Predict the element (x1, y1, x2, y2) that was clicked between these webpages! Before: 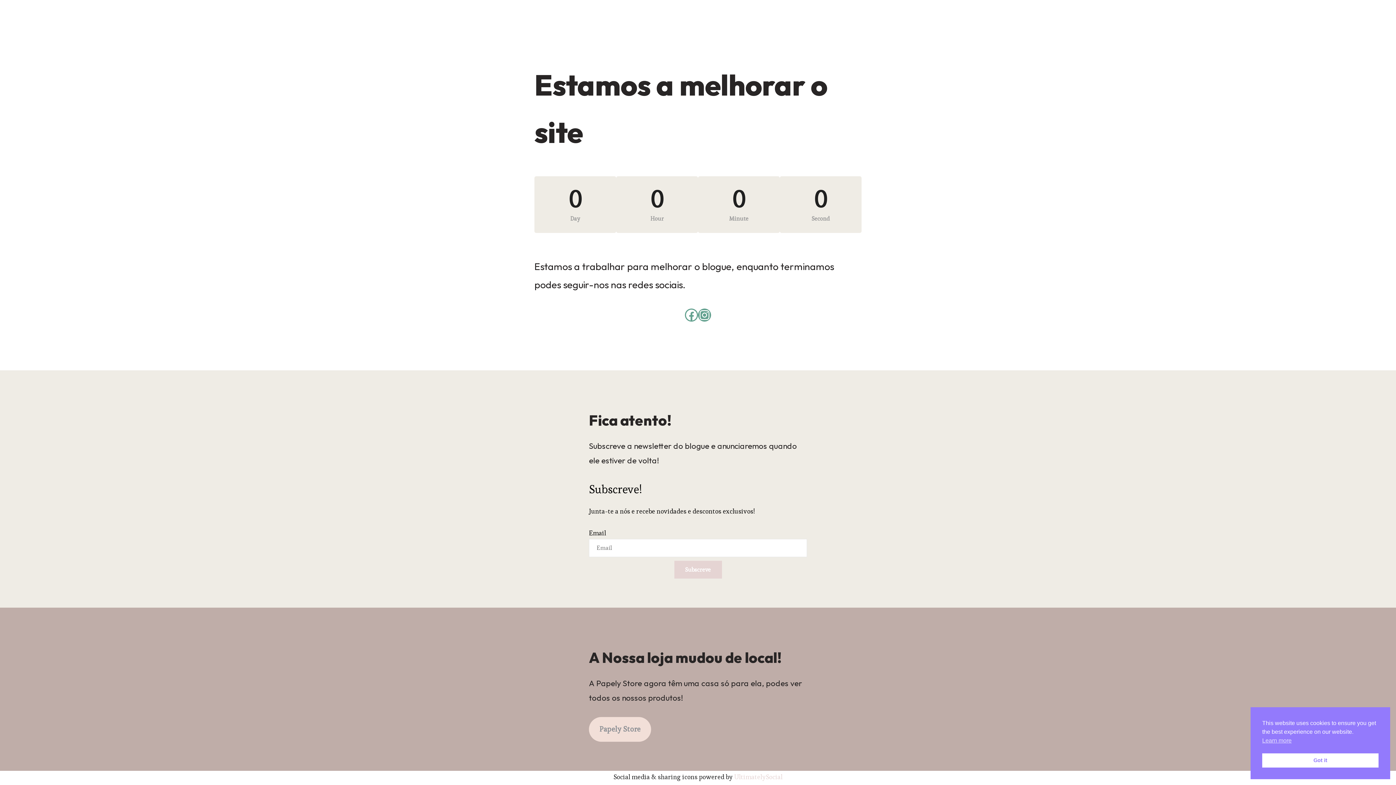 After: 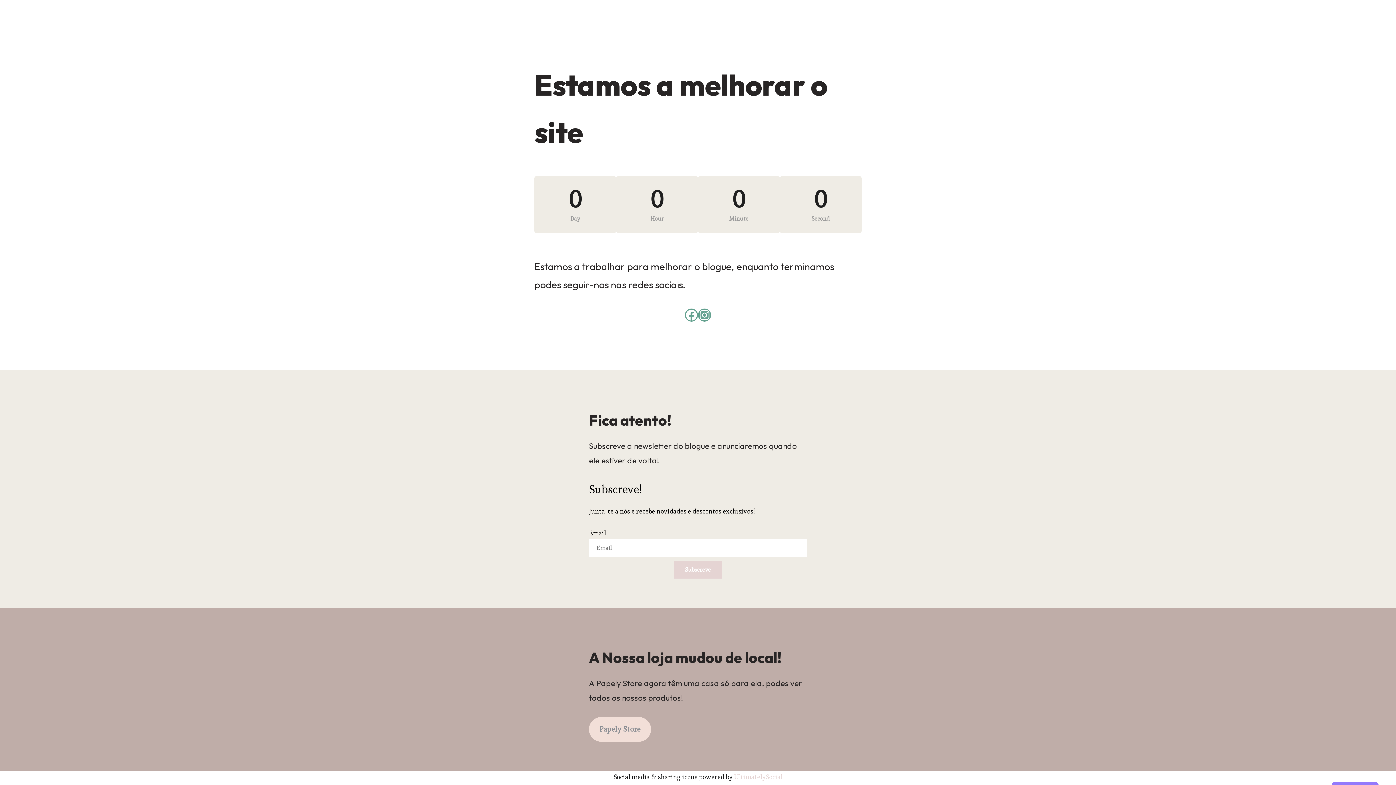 Action: bbox: (1262, 753, 1378, 768) label: Got it cookie